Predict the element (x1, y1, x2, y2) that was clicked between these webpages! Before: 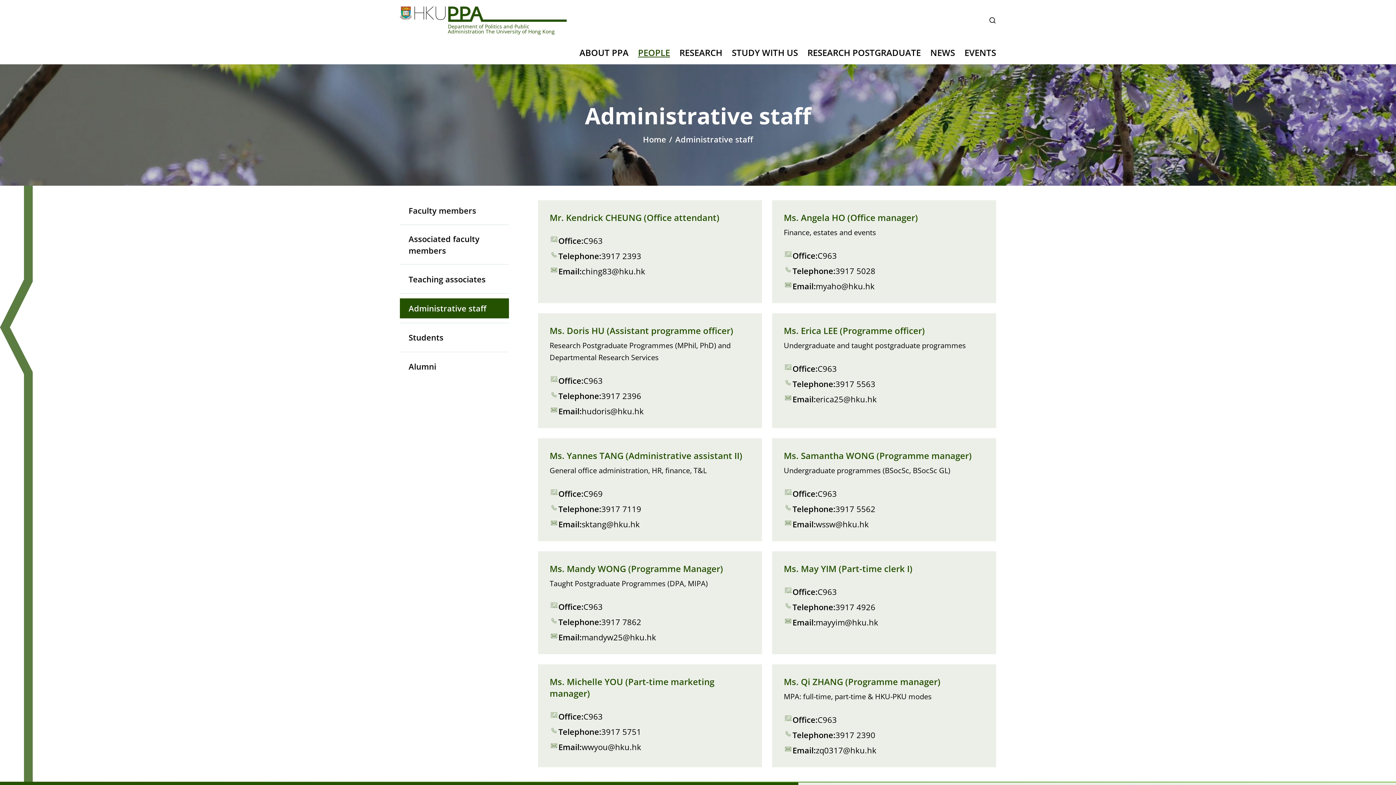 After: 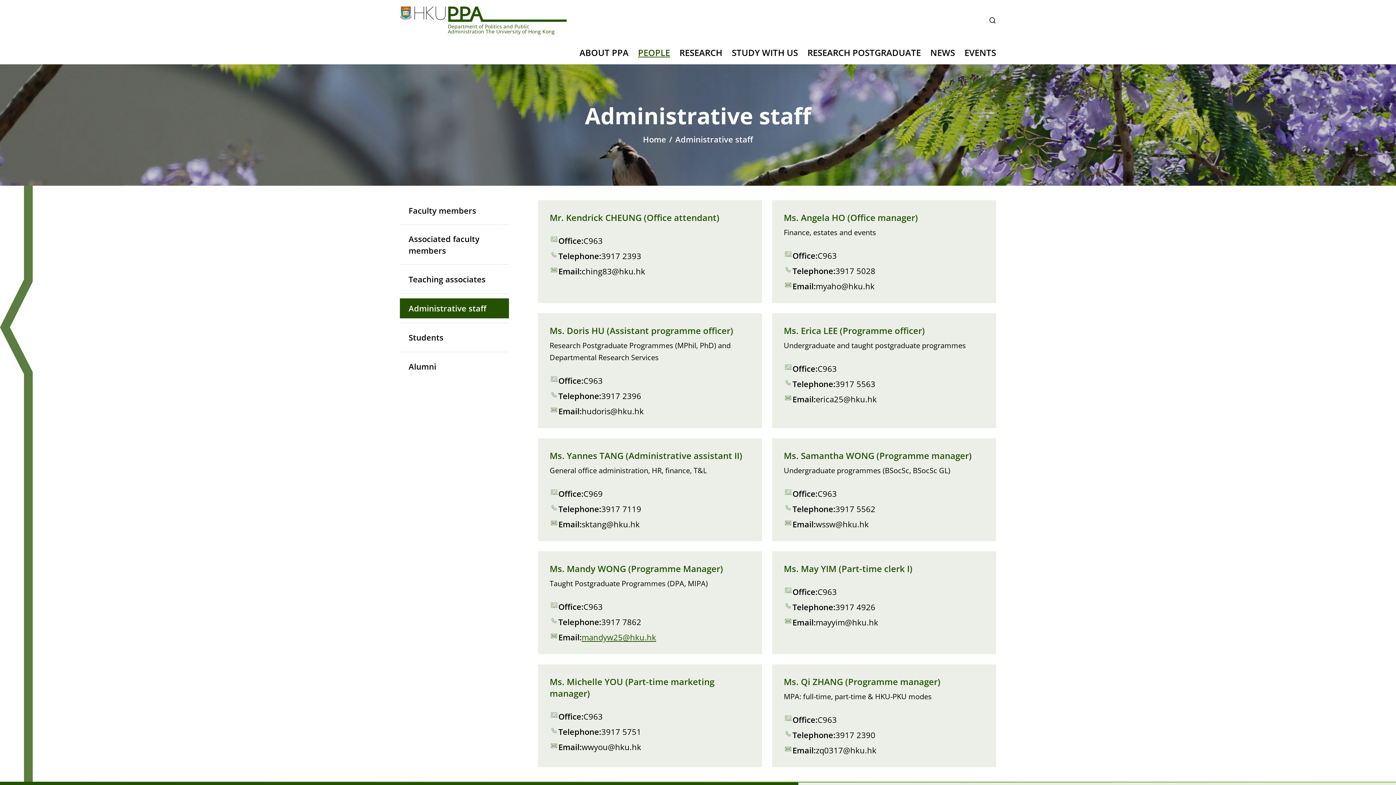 Action: bbox: (581, 632, 656, 642) label: mandyw25@hku.hk